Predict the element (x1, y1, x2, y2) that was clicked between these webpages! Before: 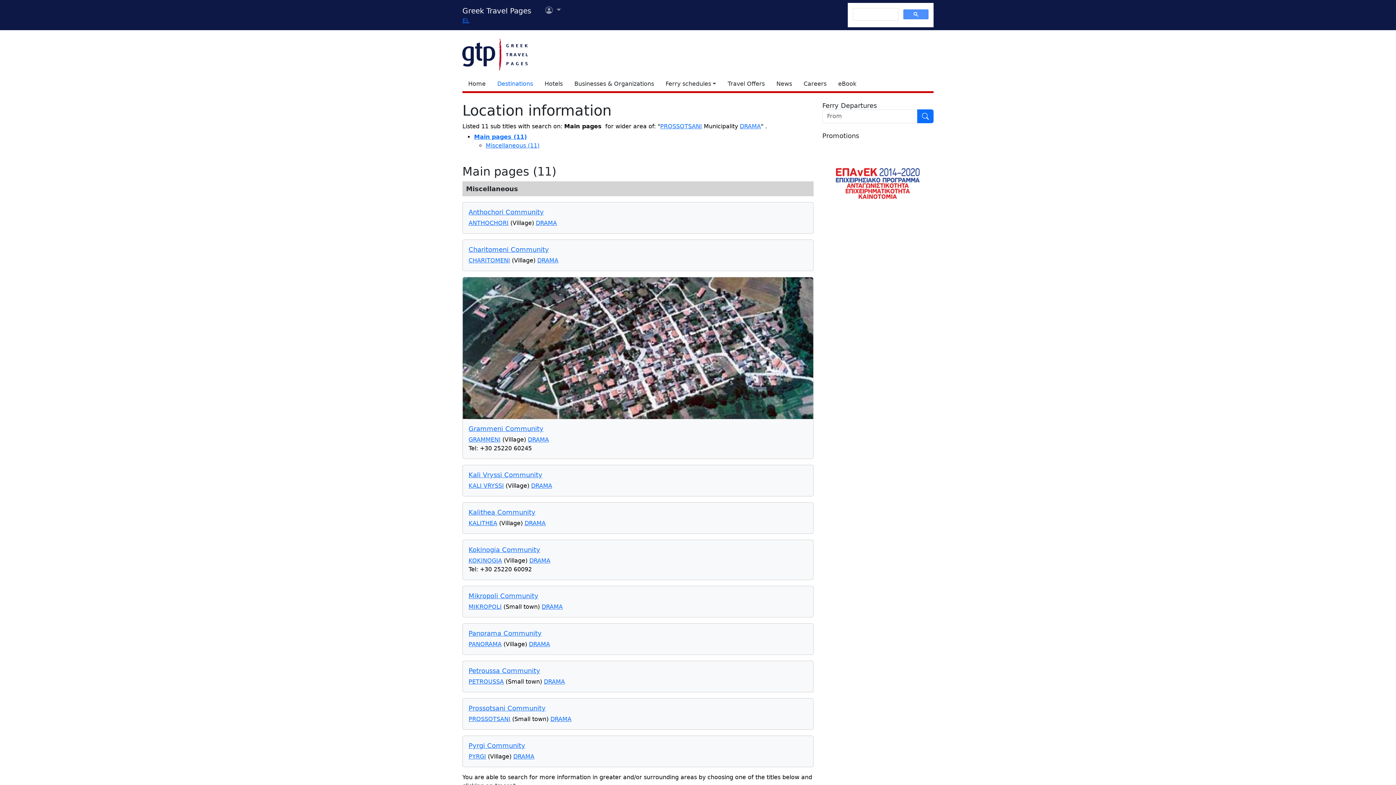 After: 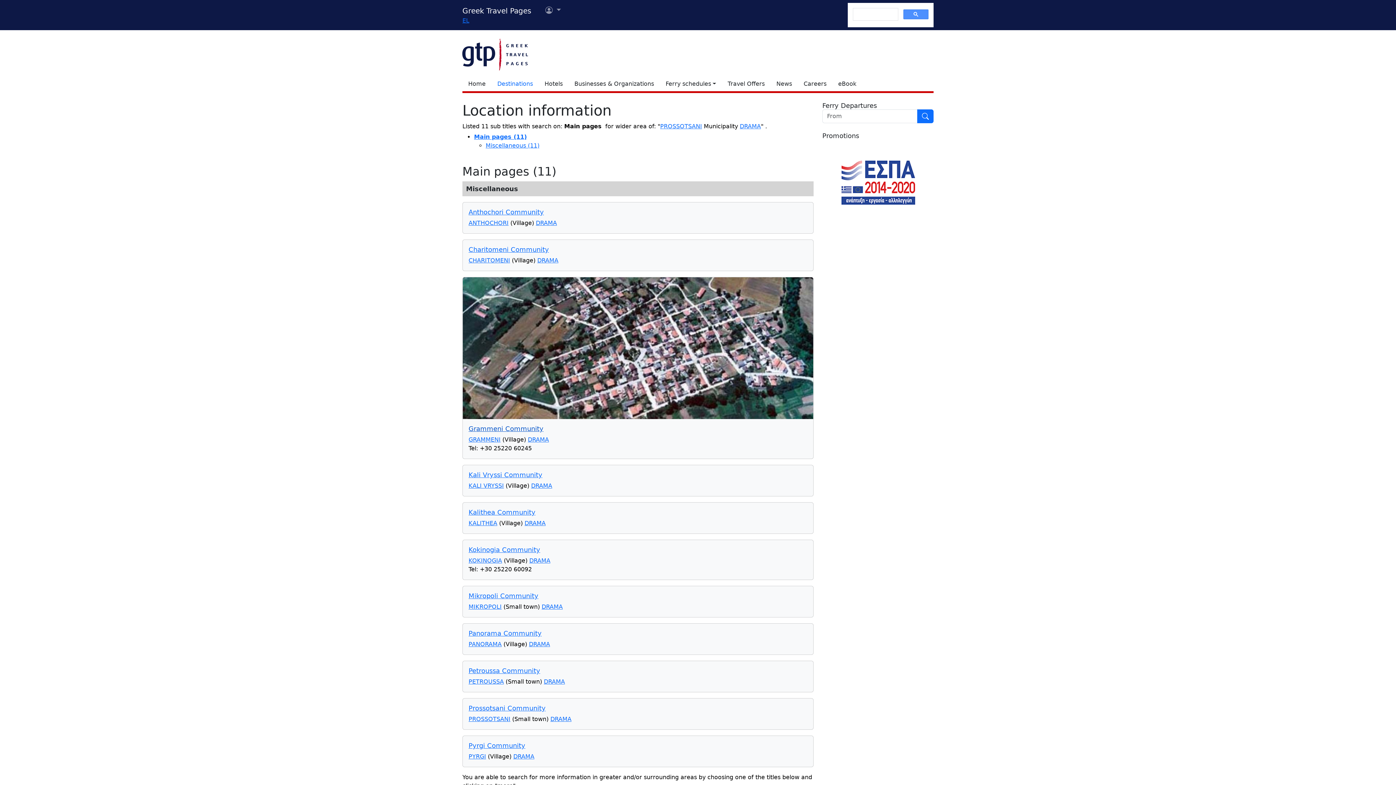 Action: bbox: (468, 425, 543, 432) label: Grammeni Community